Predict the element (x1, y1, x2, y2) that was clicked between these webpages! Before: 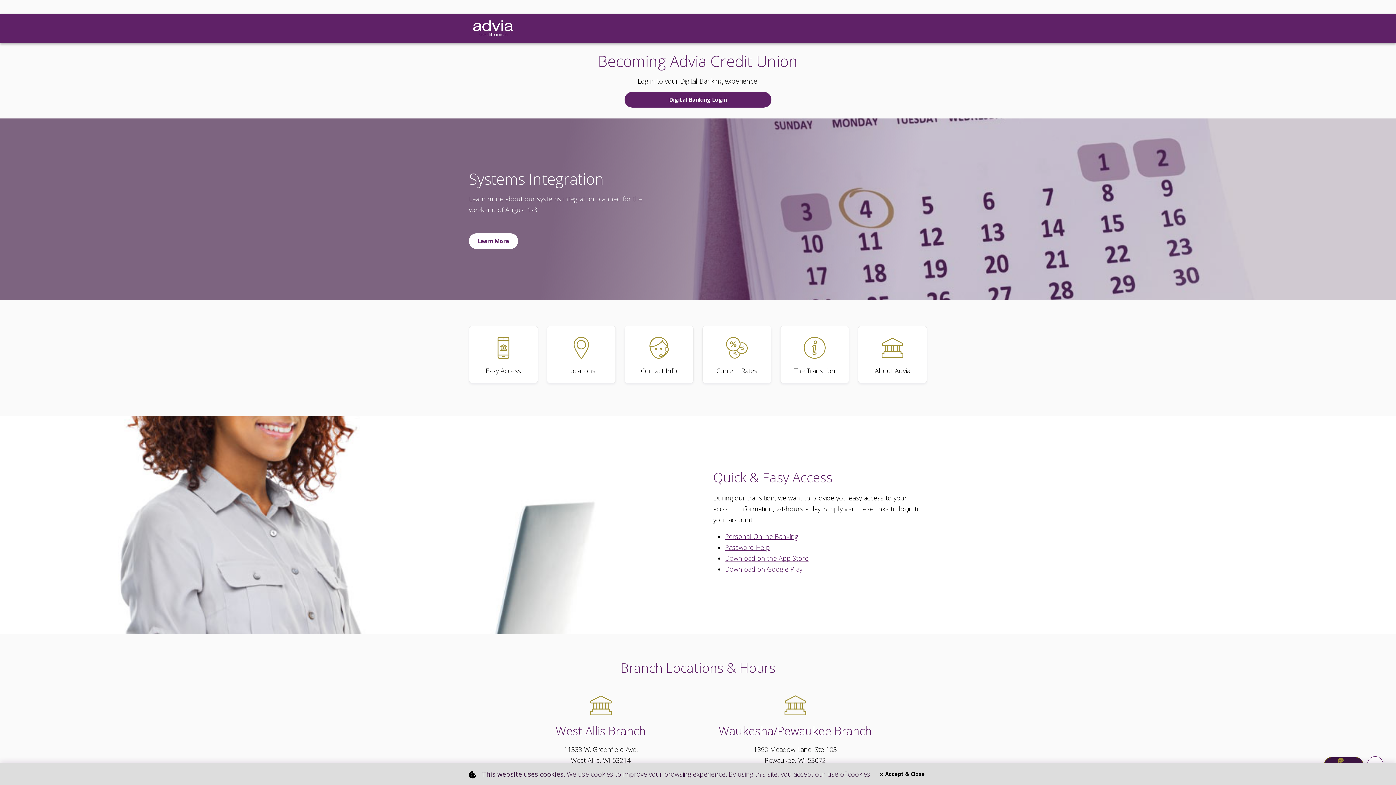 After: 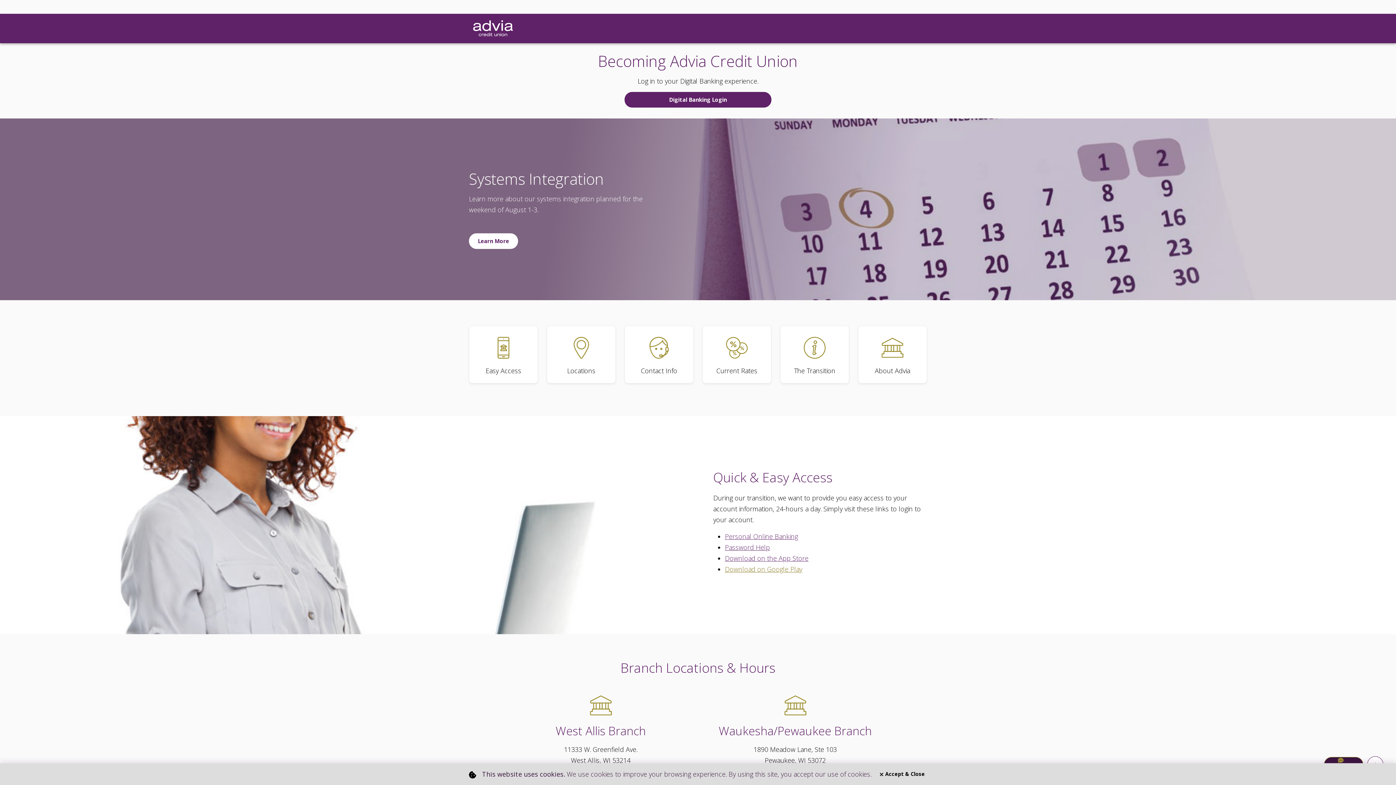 Action: bbox: (725, 565, 802, 573) label: Download on Google Play